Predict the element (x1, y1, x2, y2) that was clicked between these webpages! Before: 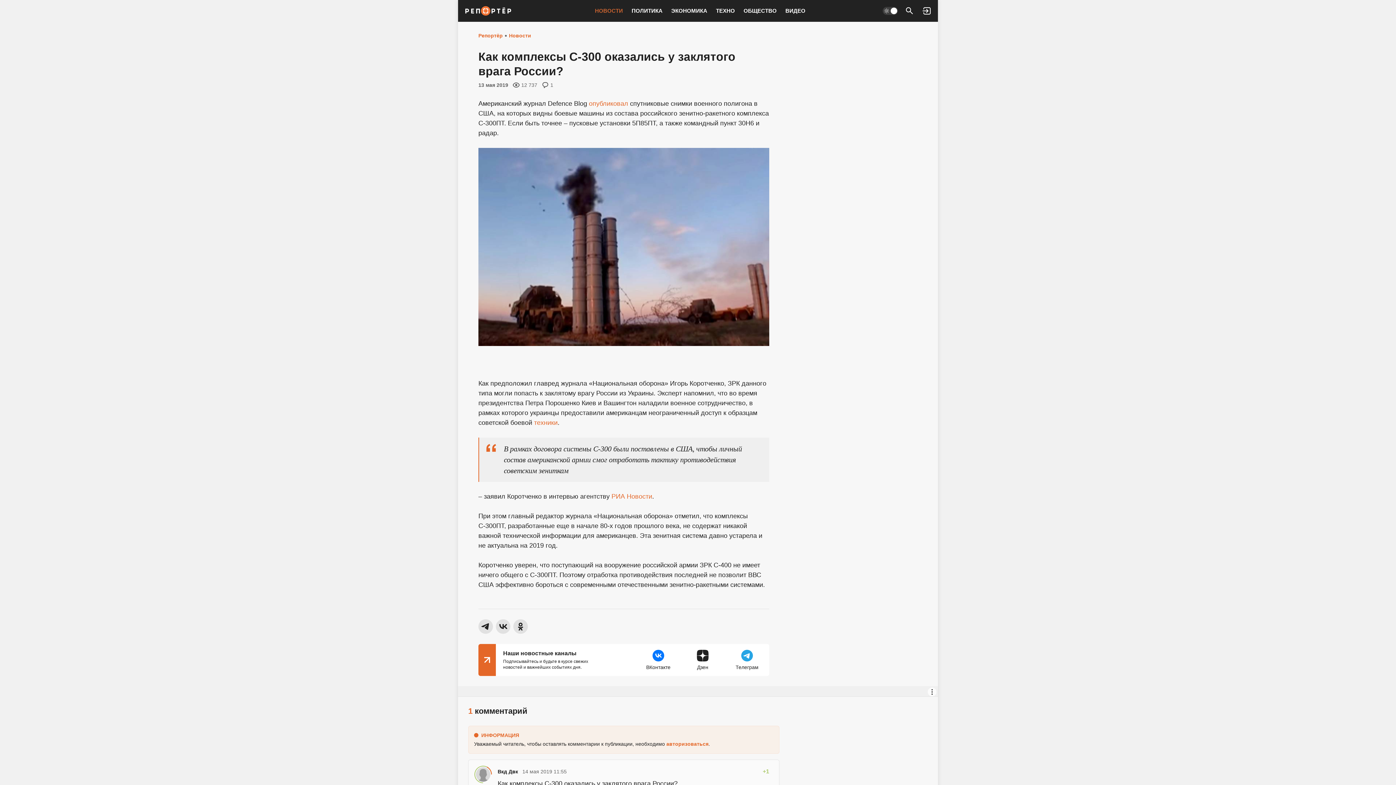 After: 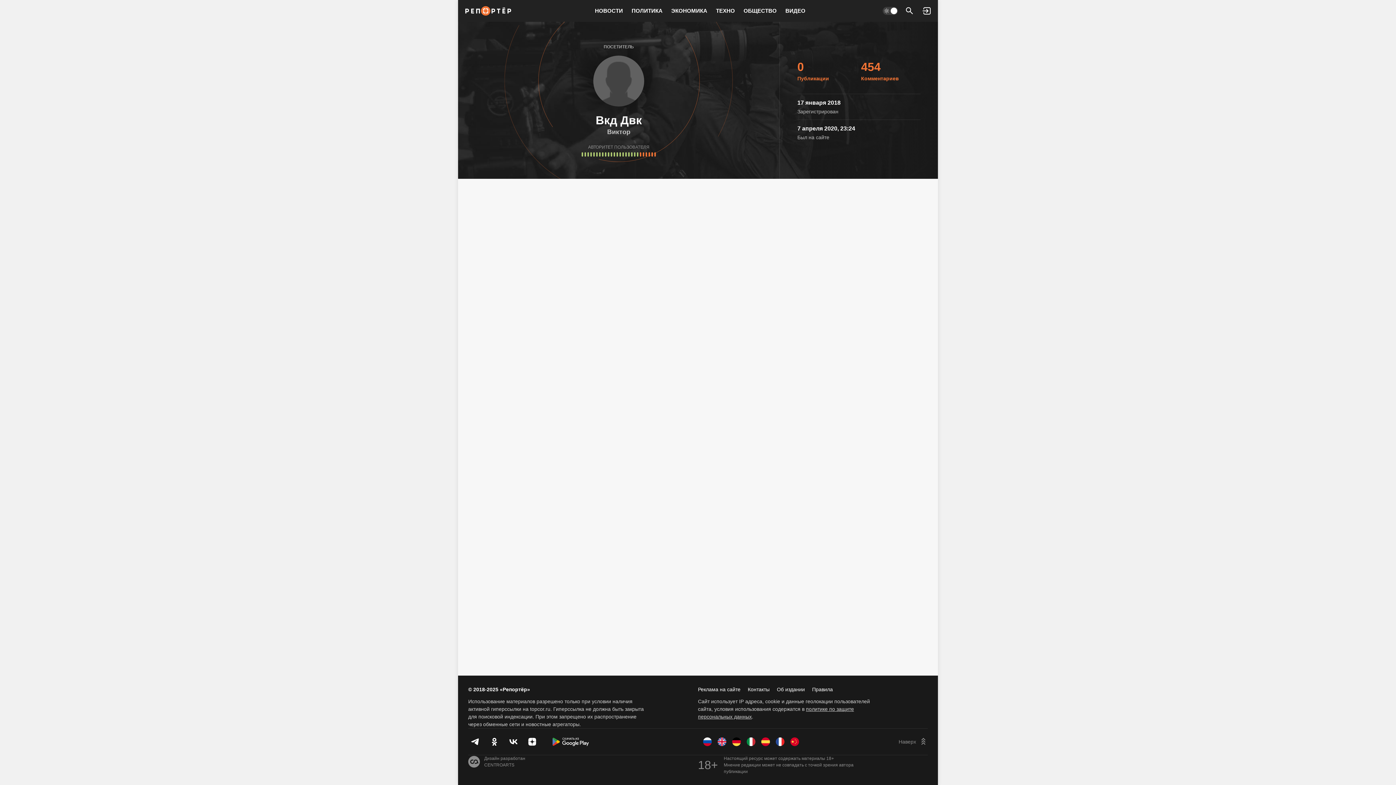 Action: label: Вкд Двк bbox: (497, 768, 518, 775)